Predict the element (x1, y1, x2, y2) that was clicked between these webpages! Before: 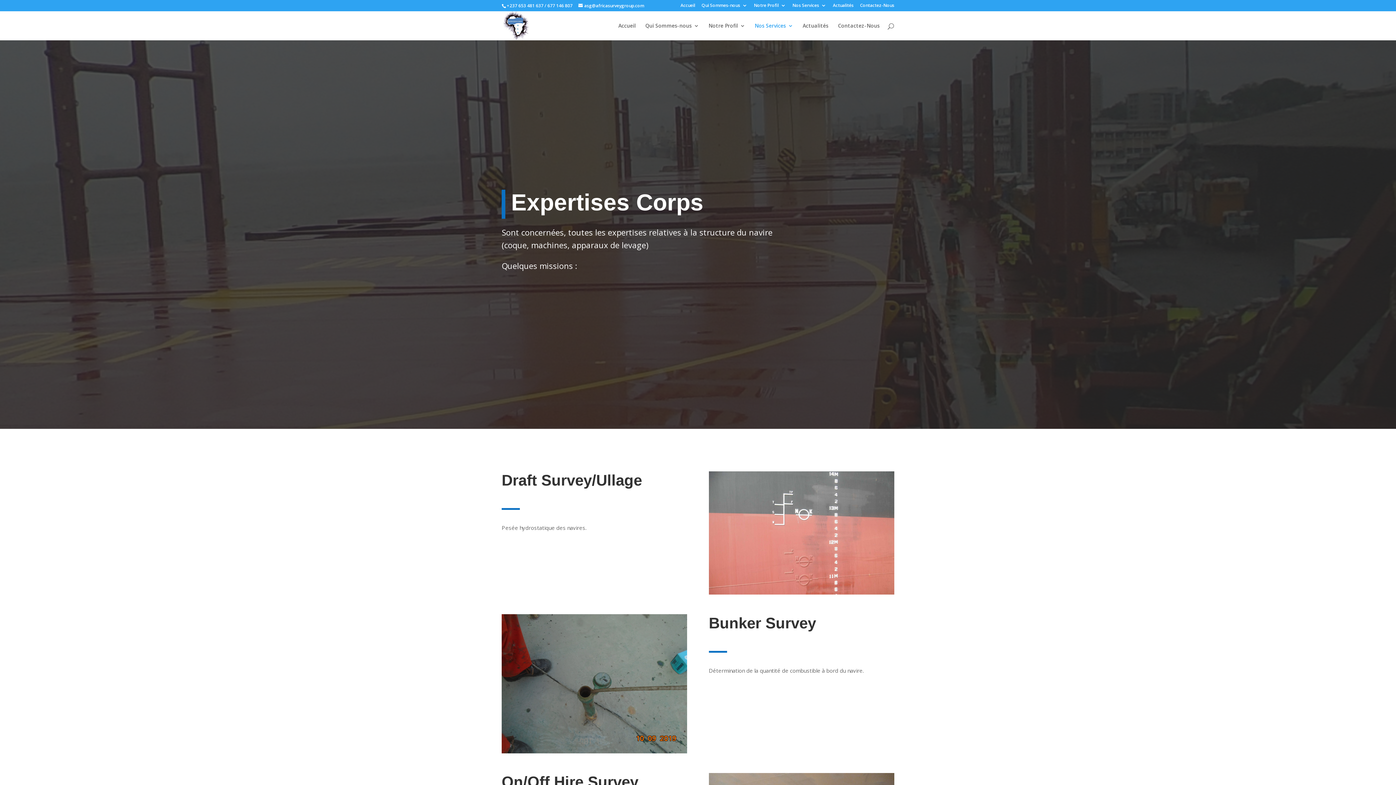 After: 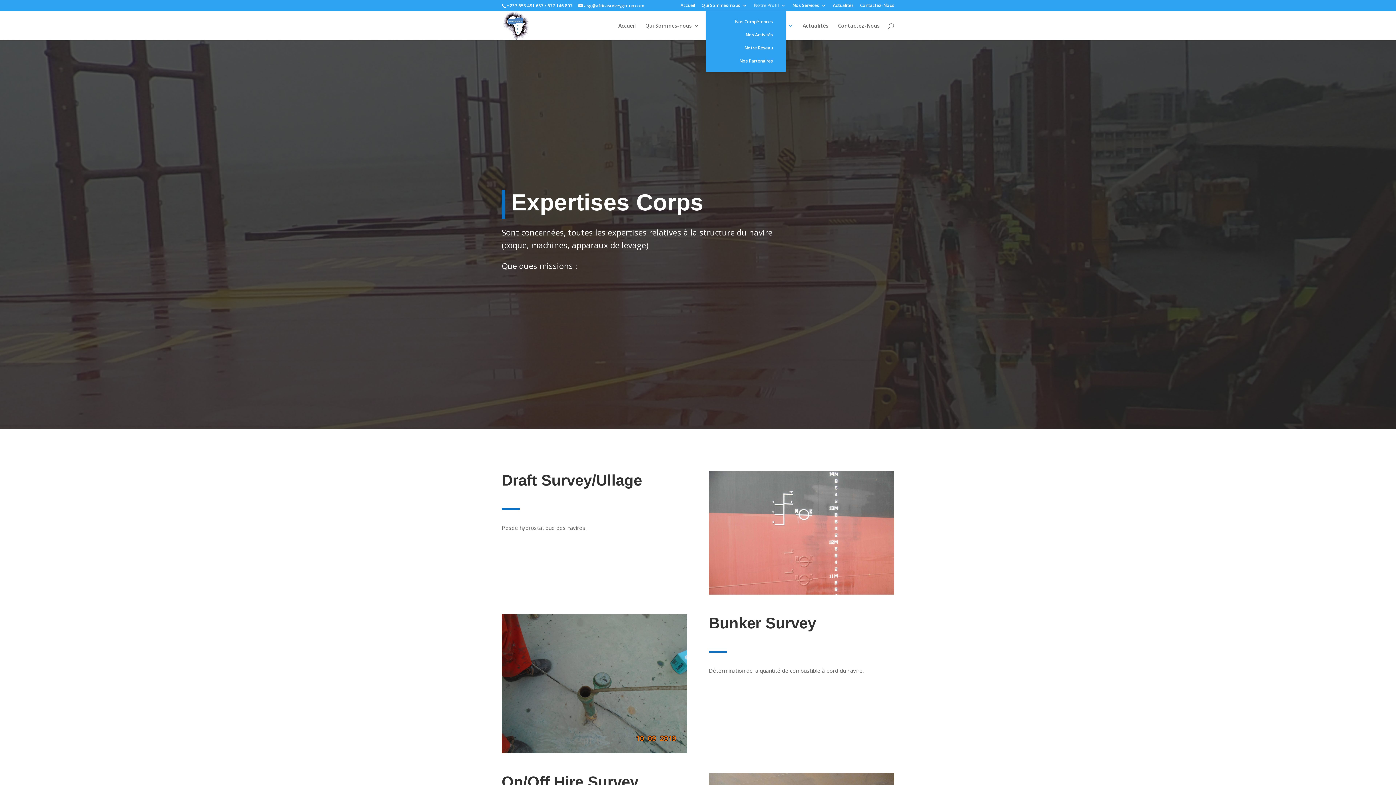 Action: bbox: (754, 3, 786, 10) label: Notre Profil